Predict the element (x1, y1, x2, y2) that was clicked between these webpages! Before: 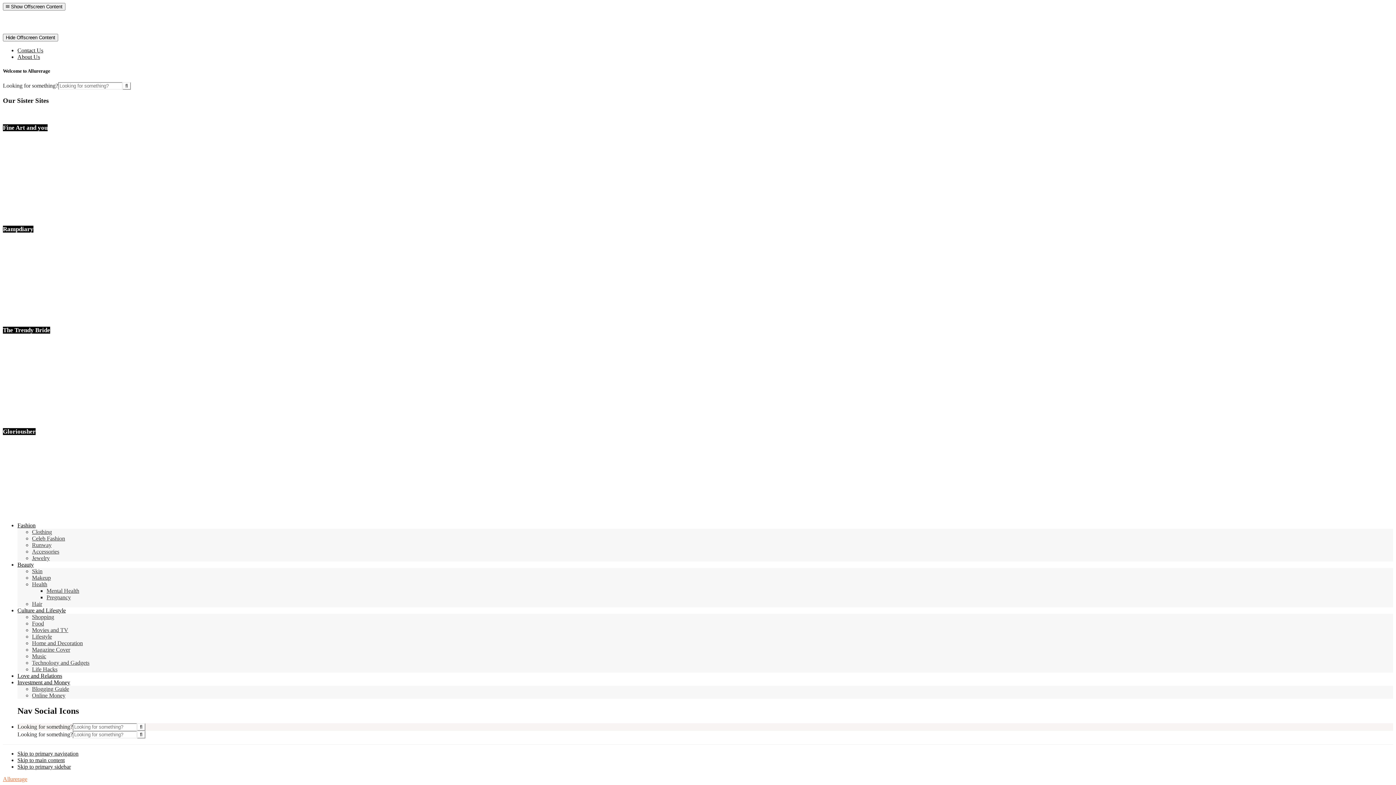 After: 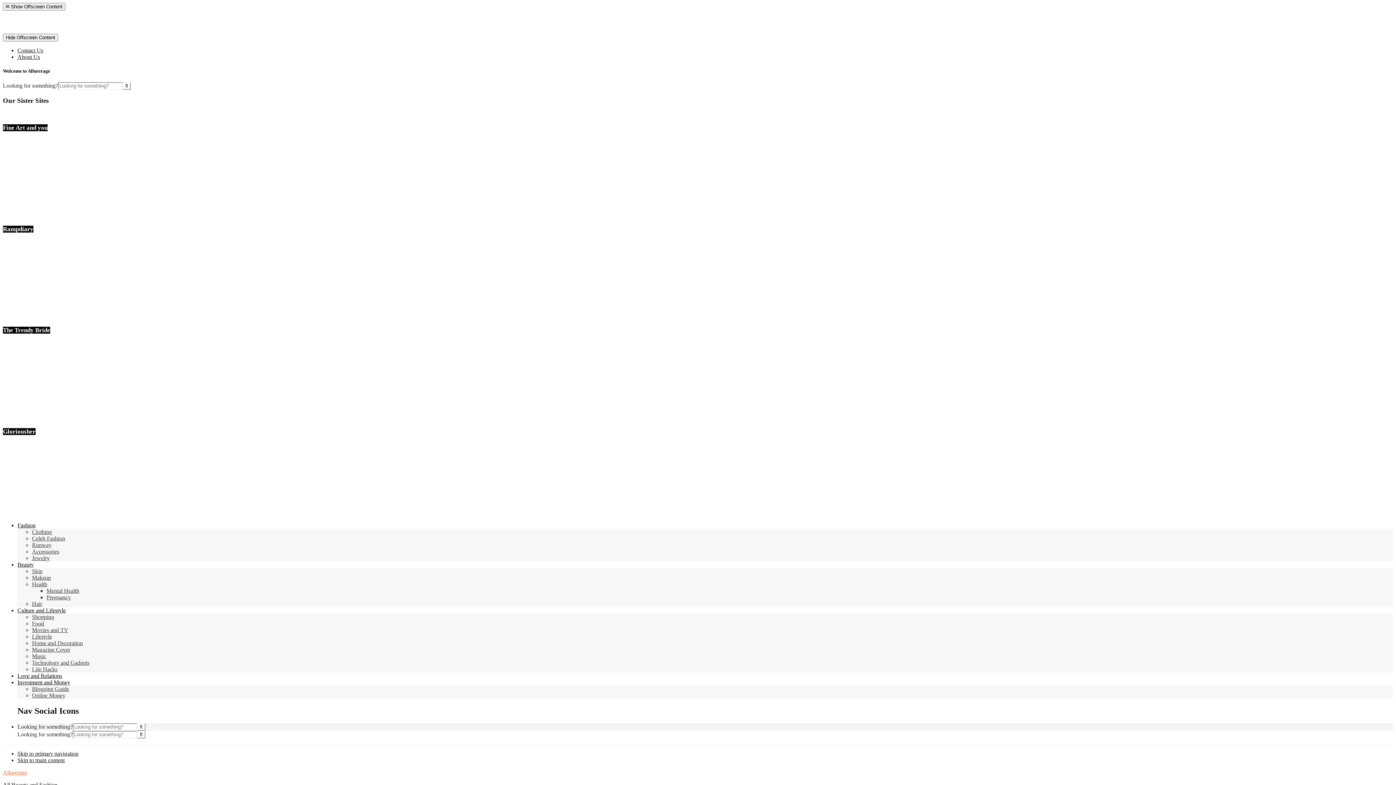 Action: bbox: (32, 666, 57, 672) label: Life Hacks